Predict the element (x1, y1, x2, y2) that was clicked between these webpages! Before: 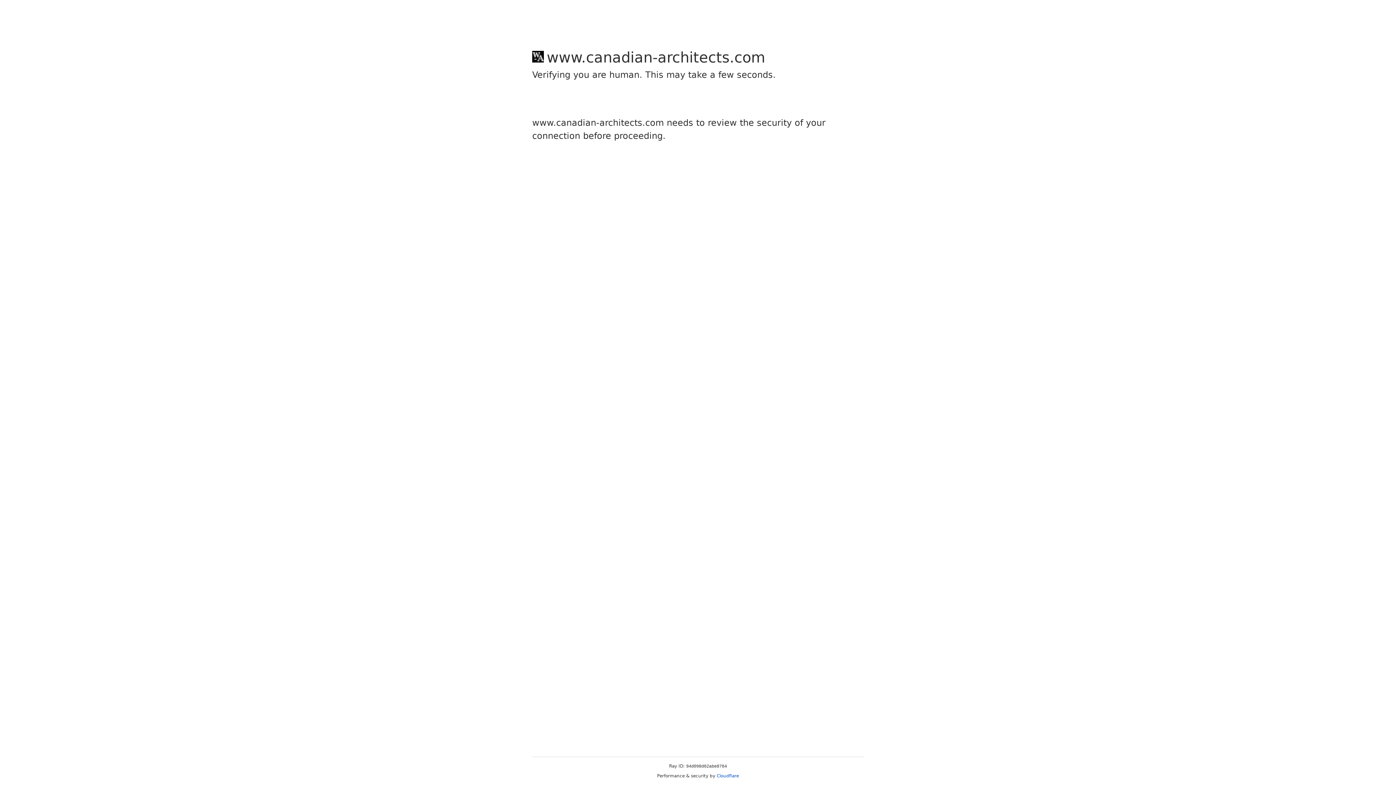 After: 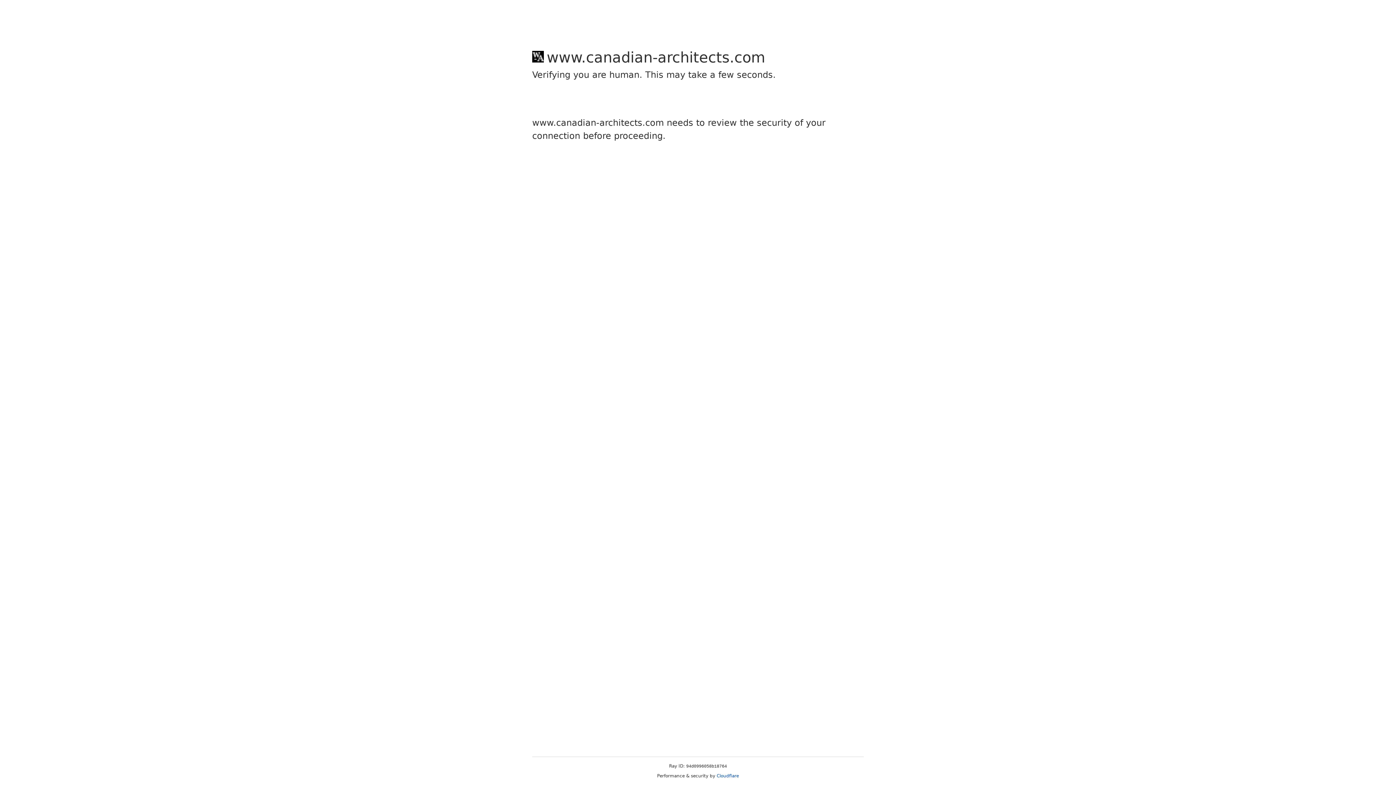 Action: bbox: (716, 773, 739, 778) label: Cloudflare